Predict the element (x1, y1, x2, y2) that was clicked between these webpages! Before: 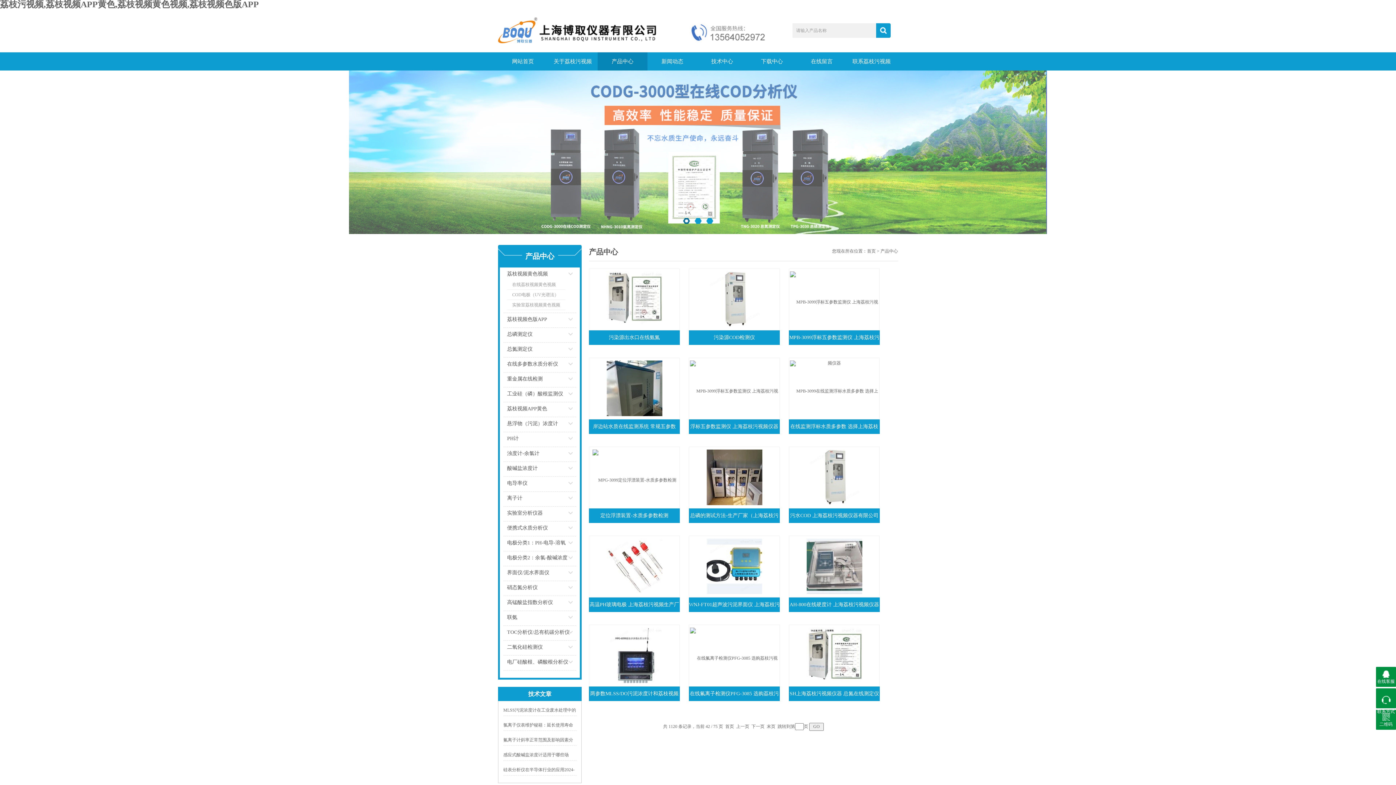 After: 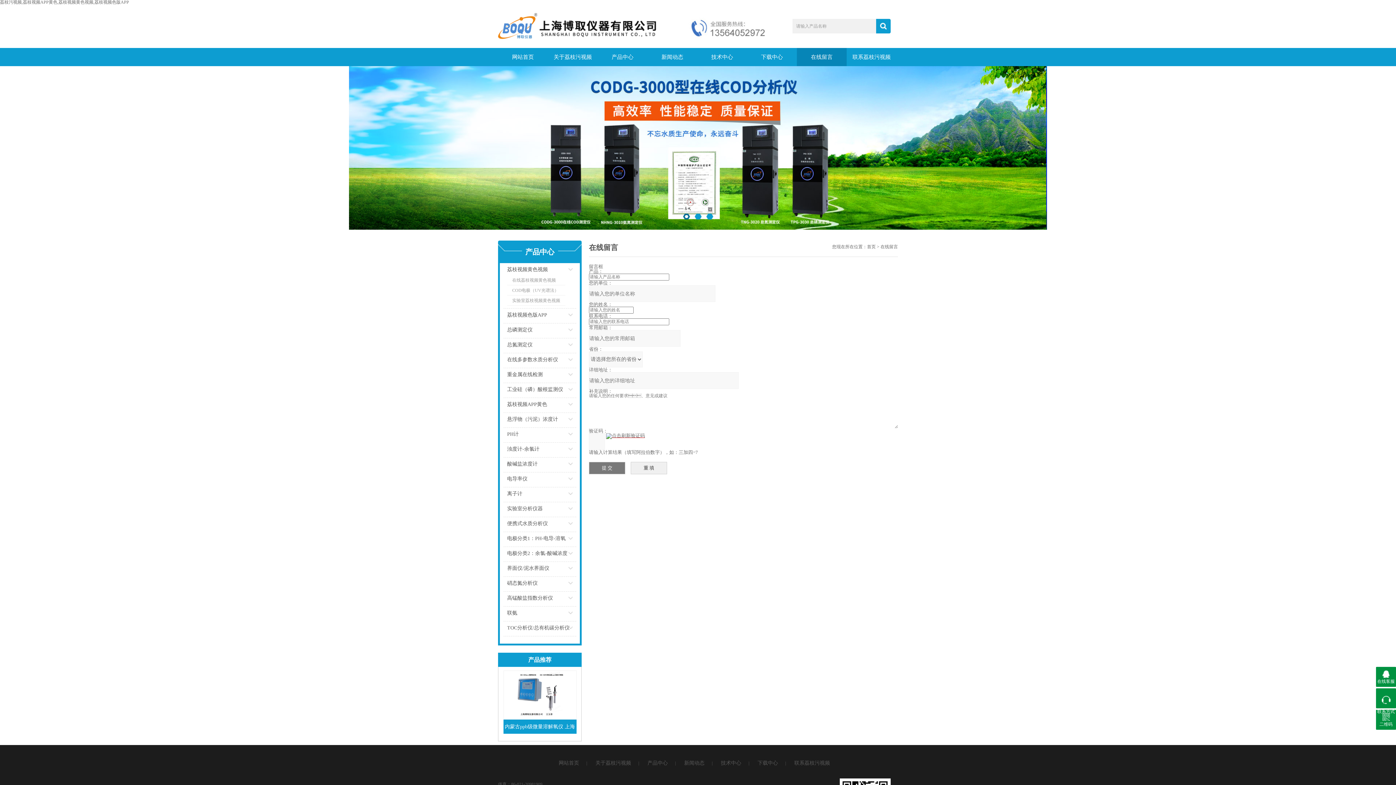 Action: bbox: (797, 52, 846, 70) label: 在线留言